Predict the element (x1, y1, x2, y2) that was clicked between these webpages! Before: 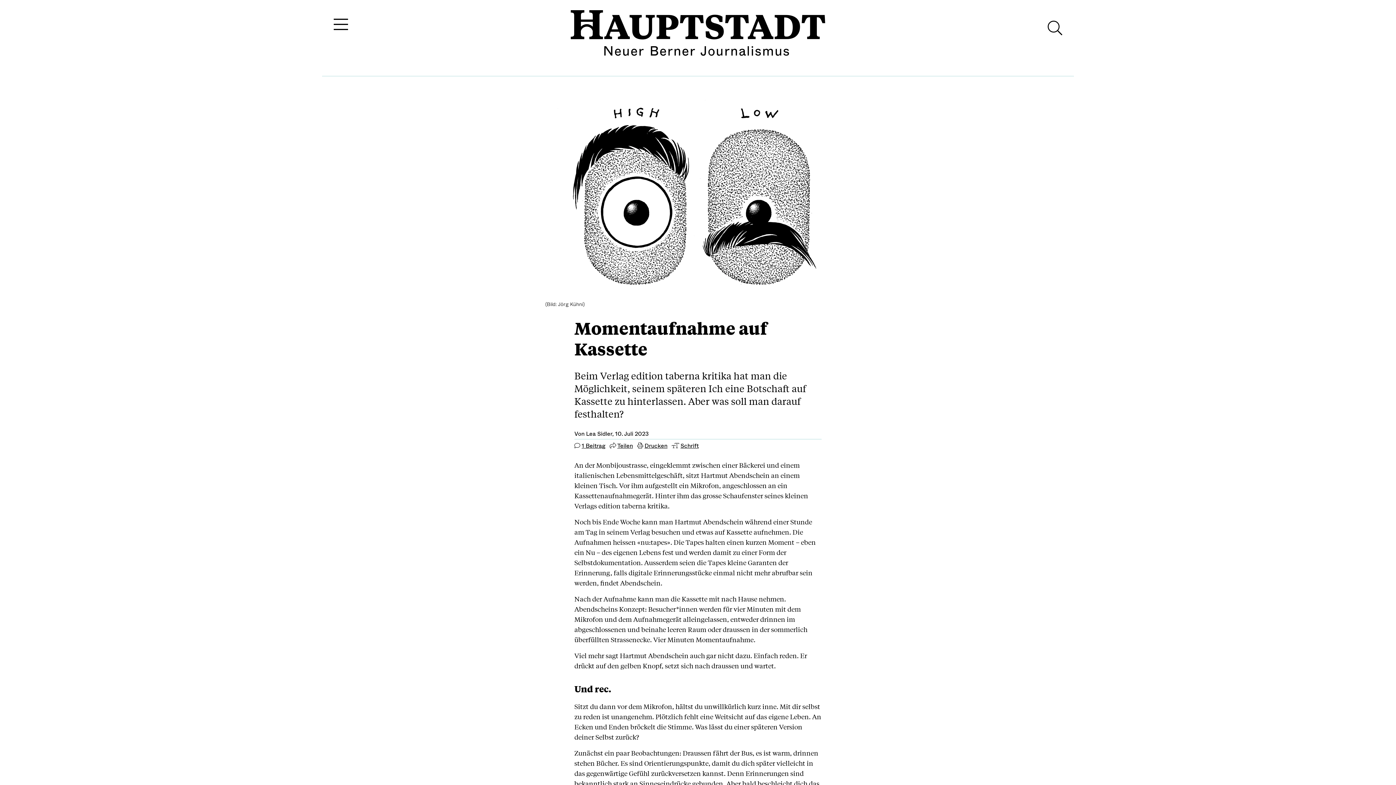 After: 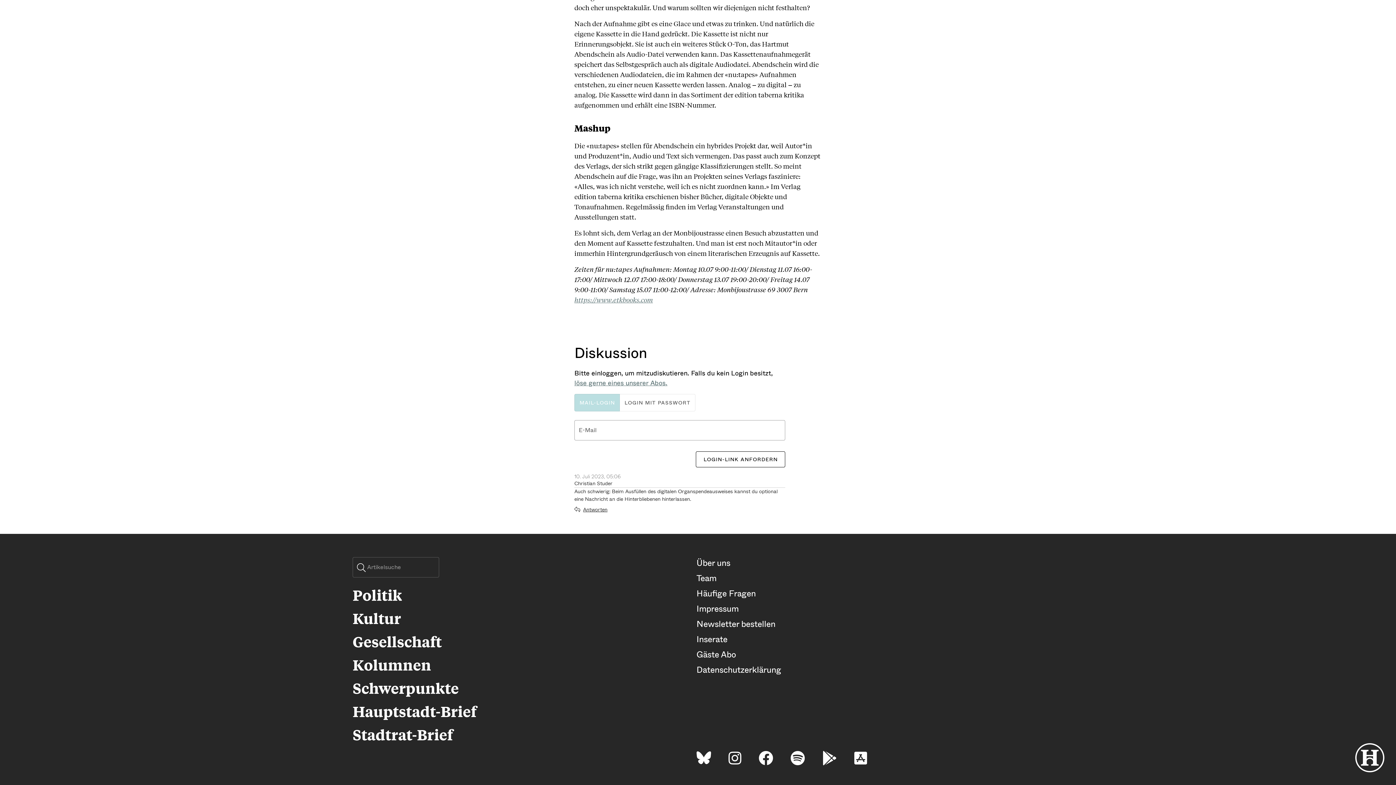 Action: label: 1 Beitrag bbox: (581, 441, 605, 450)